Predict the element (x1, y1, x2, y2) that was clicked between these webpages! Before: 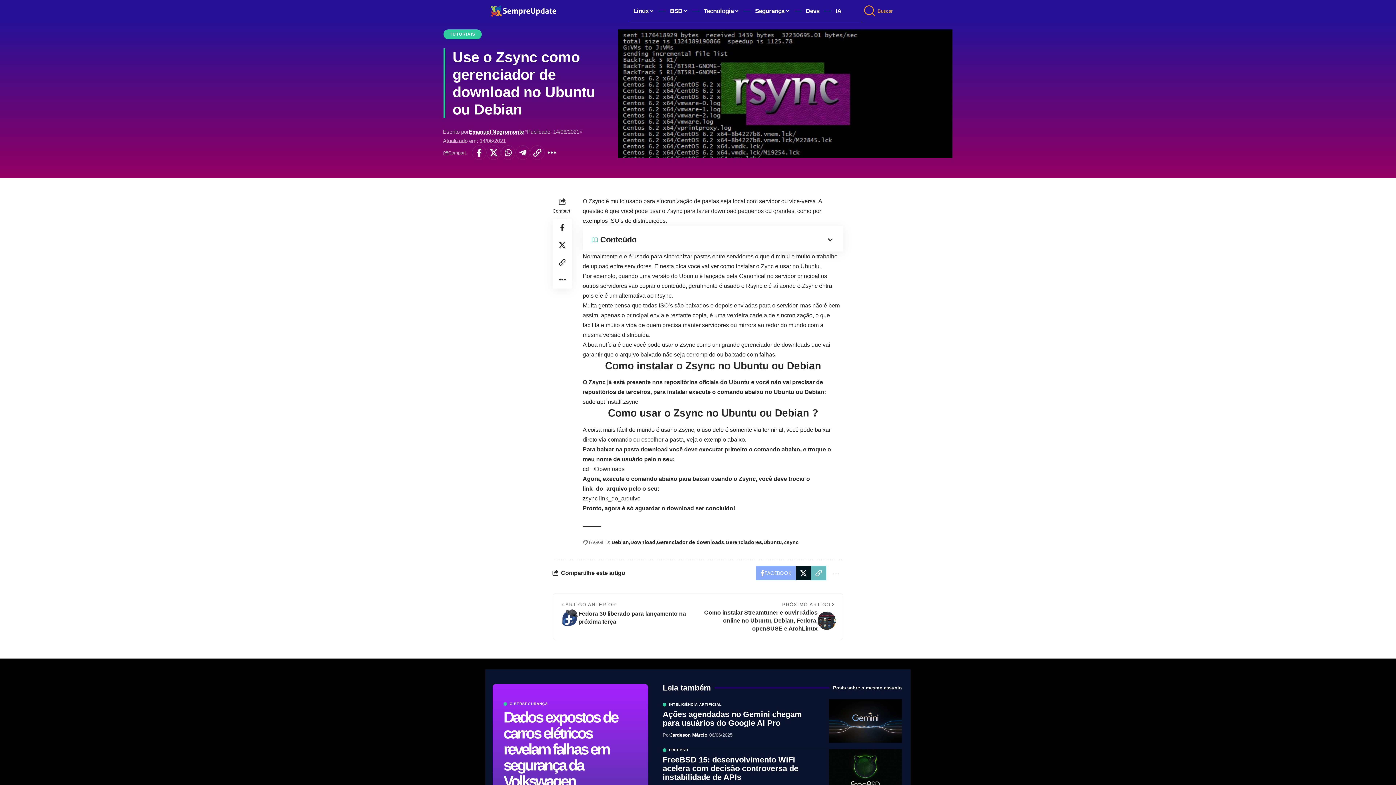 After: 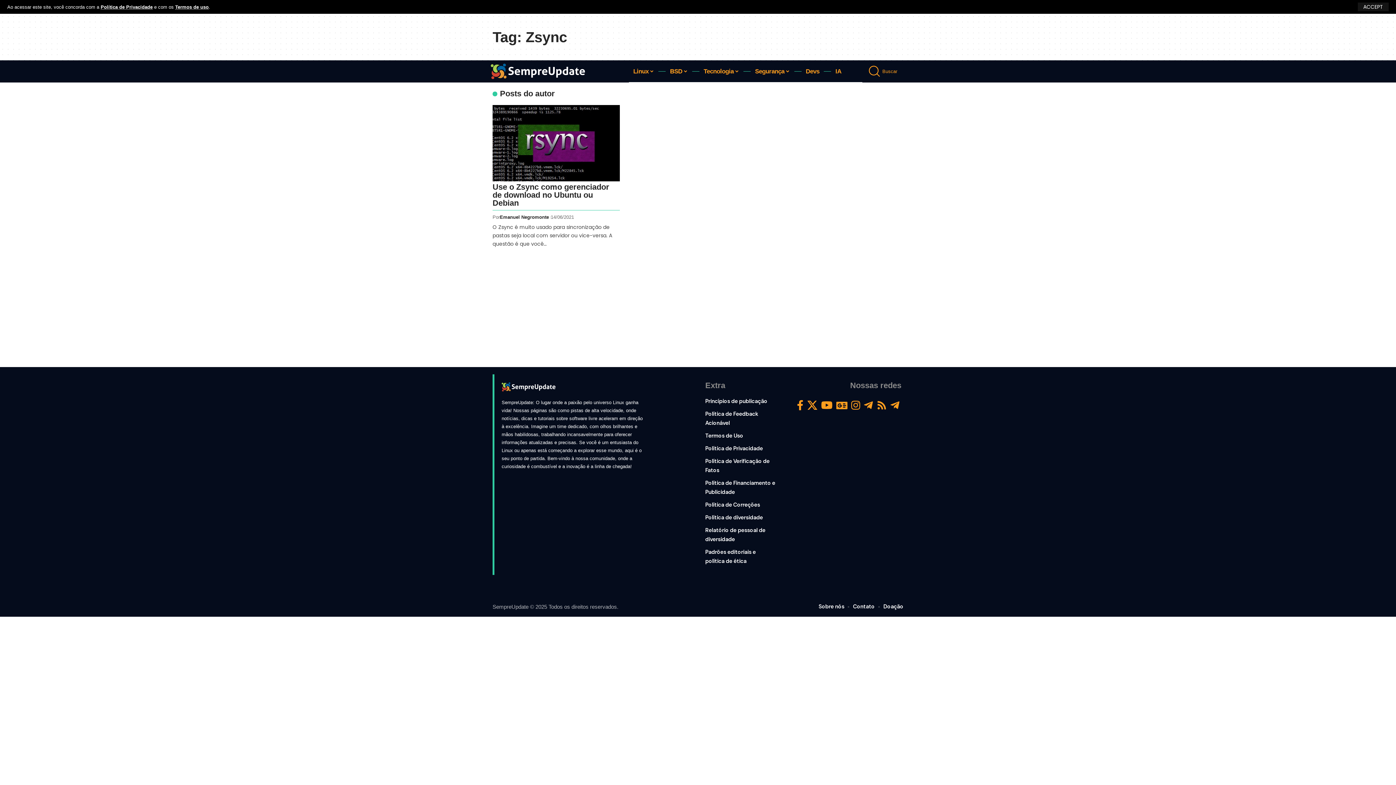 Action: label: Zsync bbox: (783, 538, 798, 546)